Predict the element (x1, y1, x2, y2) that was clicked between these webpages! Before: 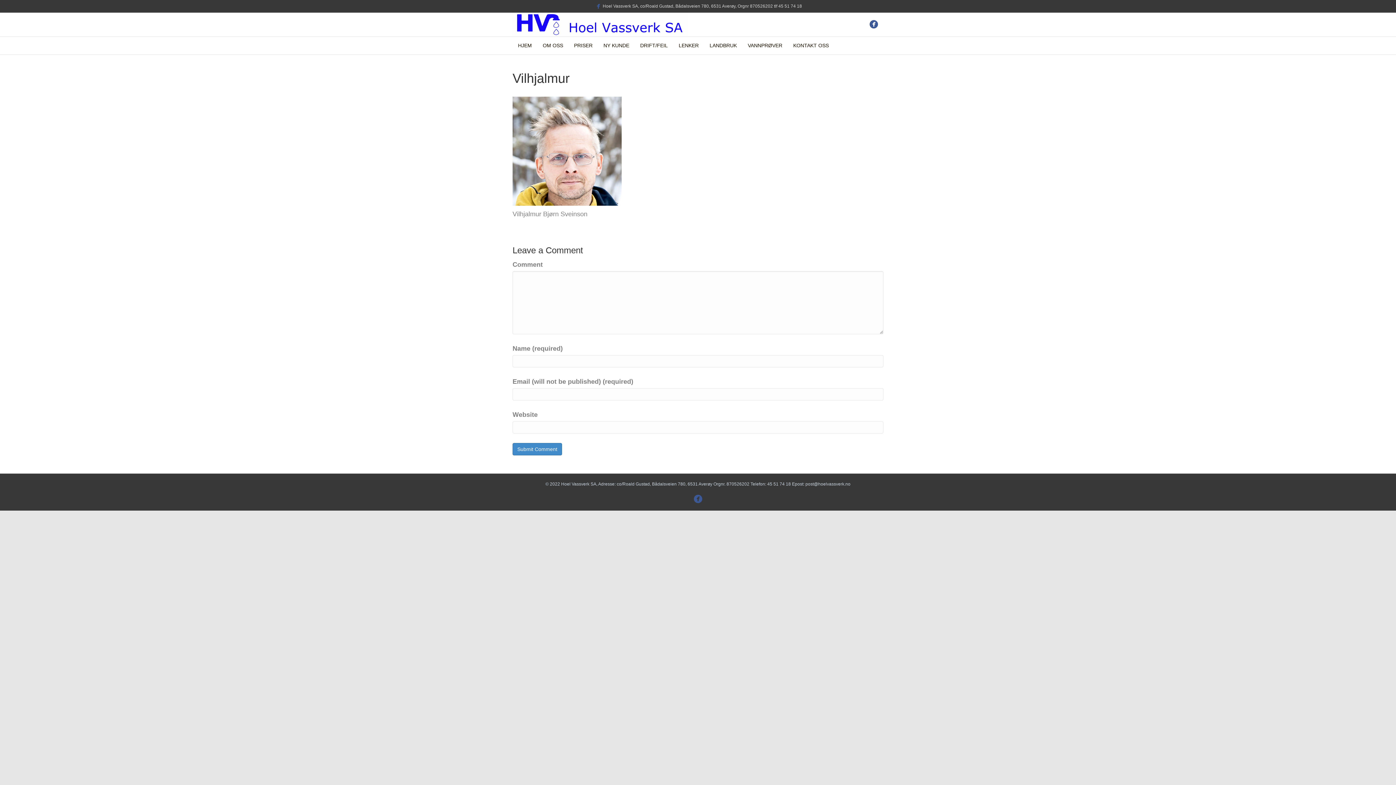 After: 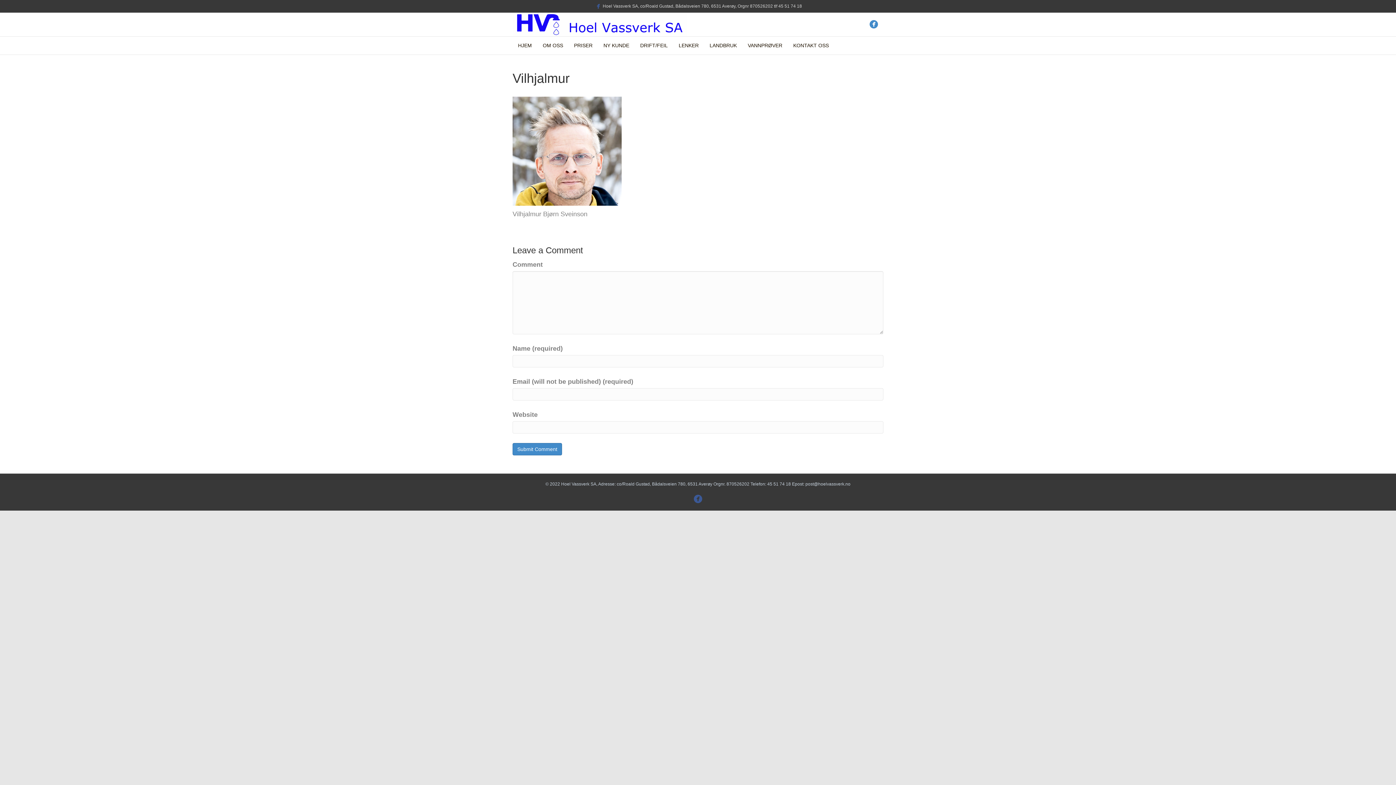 Action: bbox: (869, 20, 878, 28)